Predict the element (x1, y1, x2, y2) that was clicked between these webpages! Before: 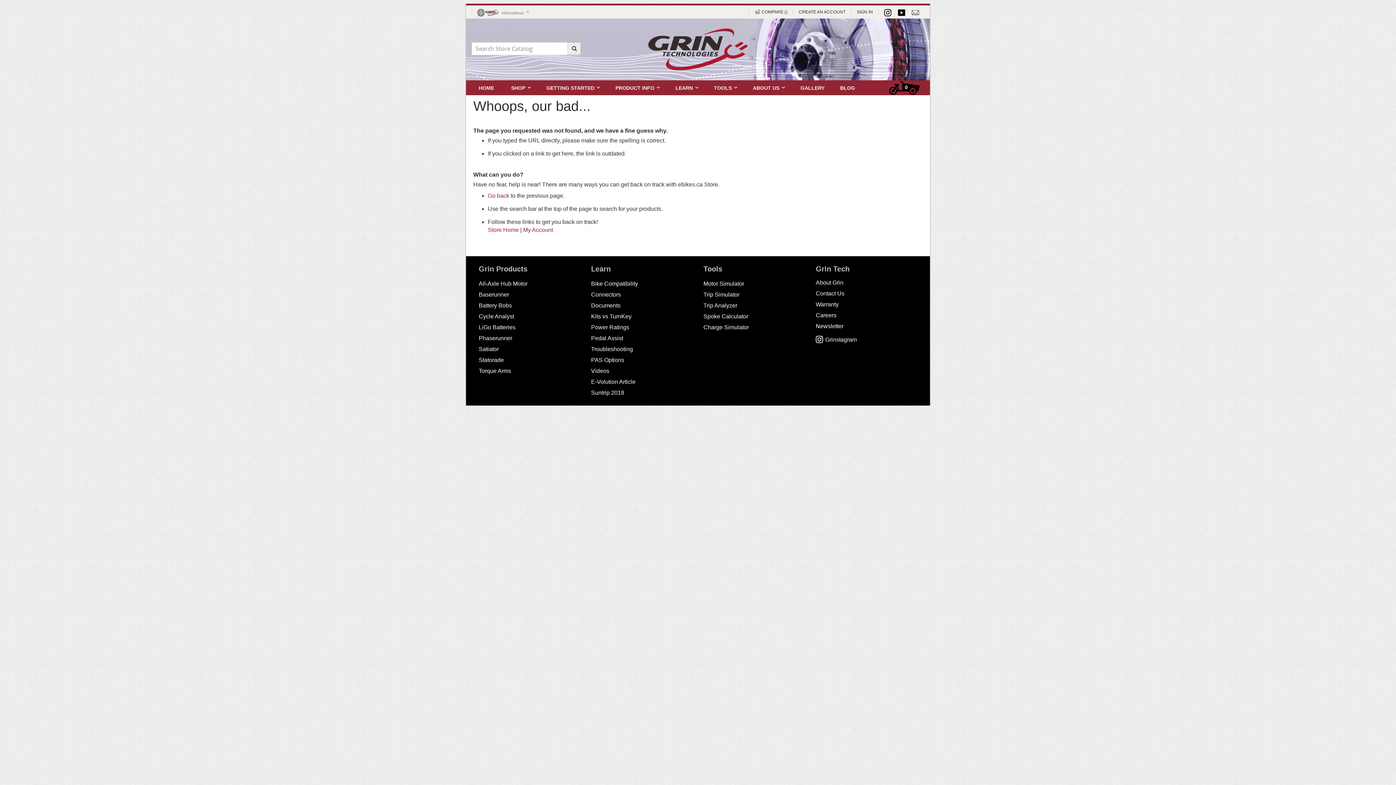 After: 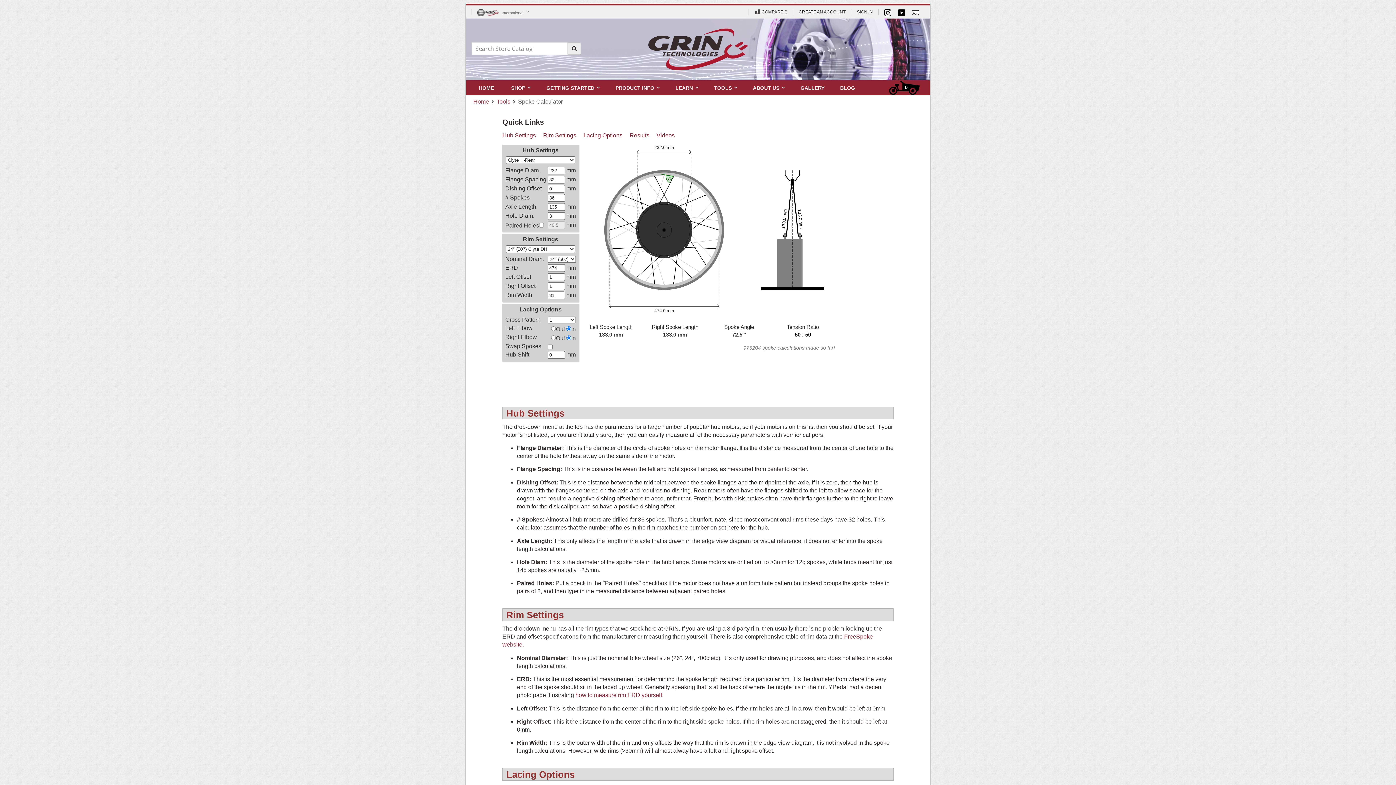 Action: bbox: (703, 313, 748, 319) label: Spoke Calculator